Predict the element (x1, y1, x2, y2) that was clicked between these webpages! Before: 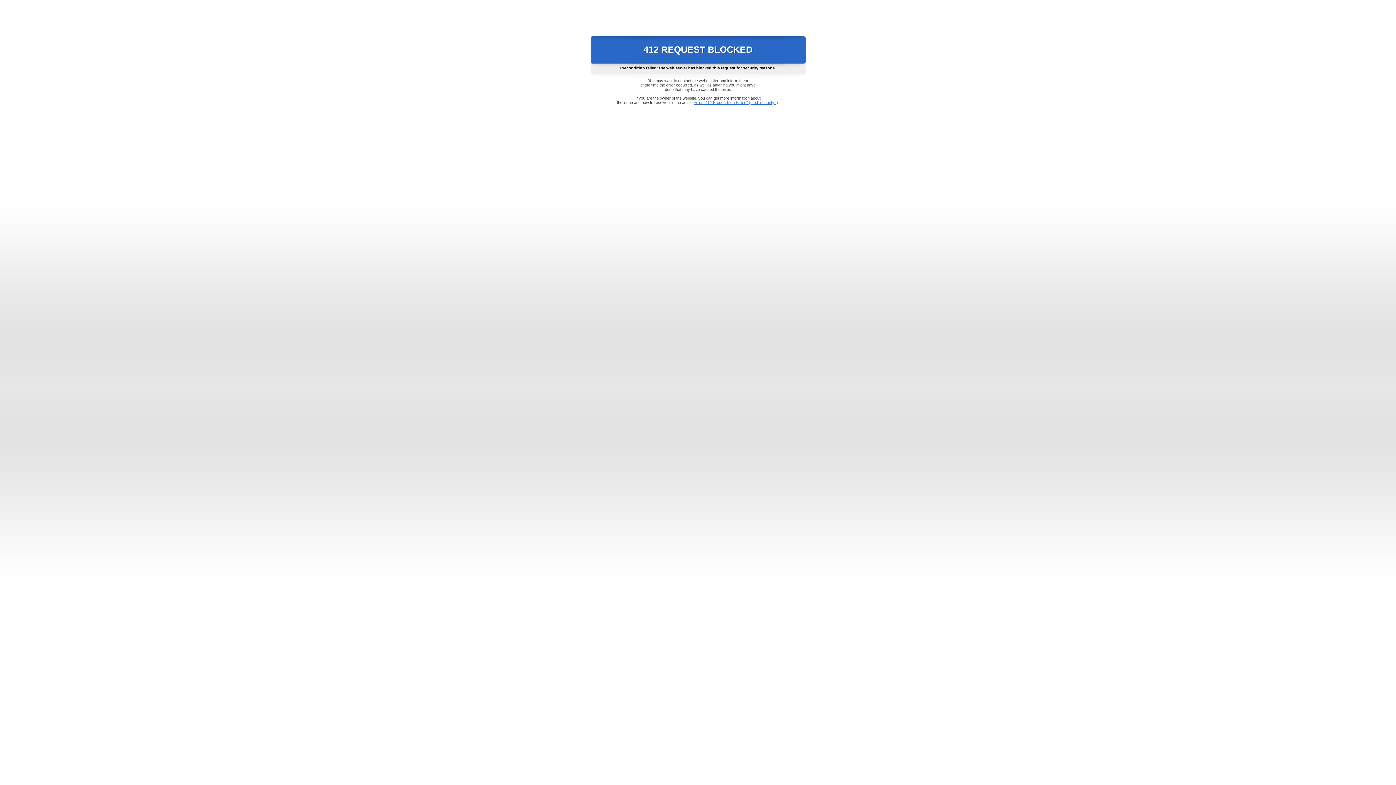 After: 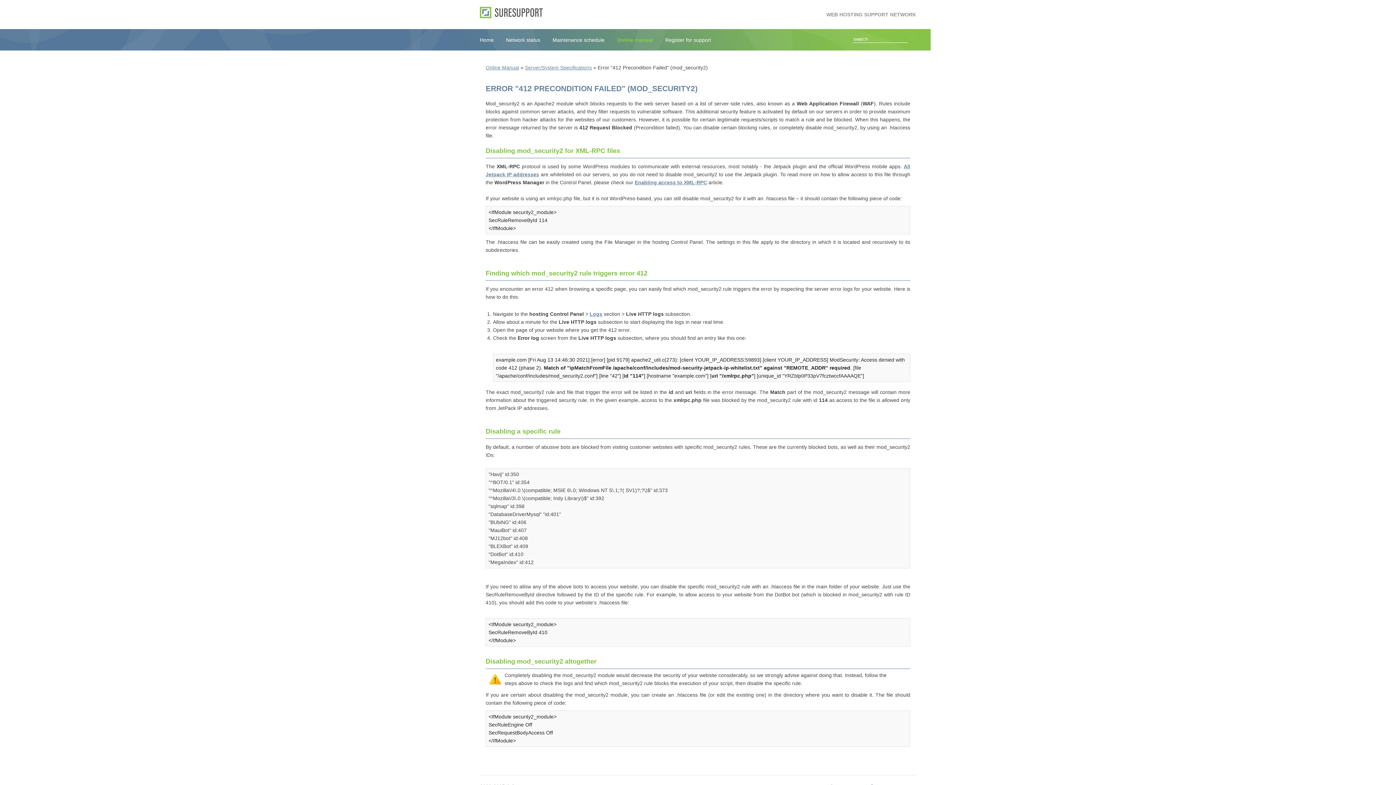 Action: label: Error "412 Precondition Failed" (mod_security2) bbox: (693, 100, 778, 104)